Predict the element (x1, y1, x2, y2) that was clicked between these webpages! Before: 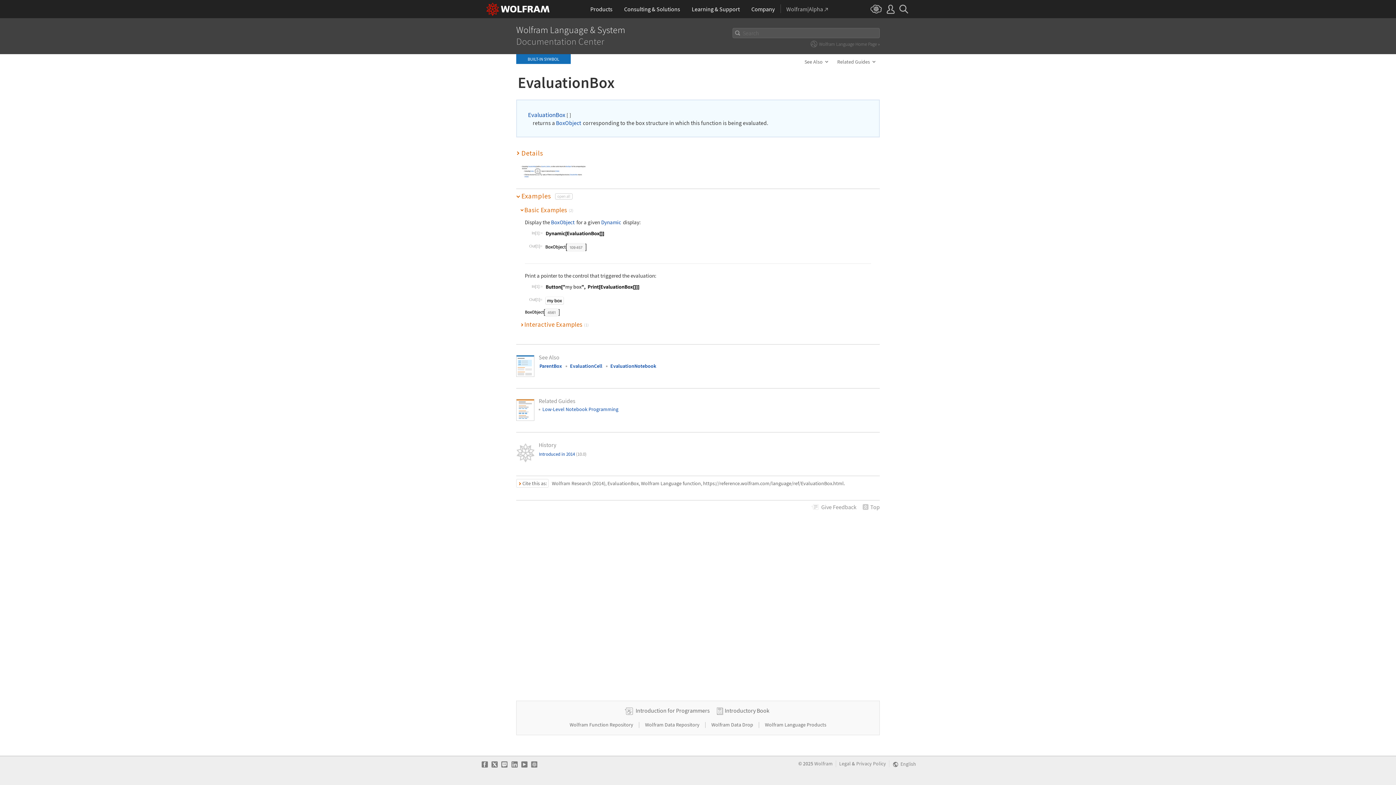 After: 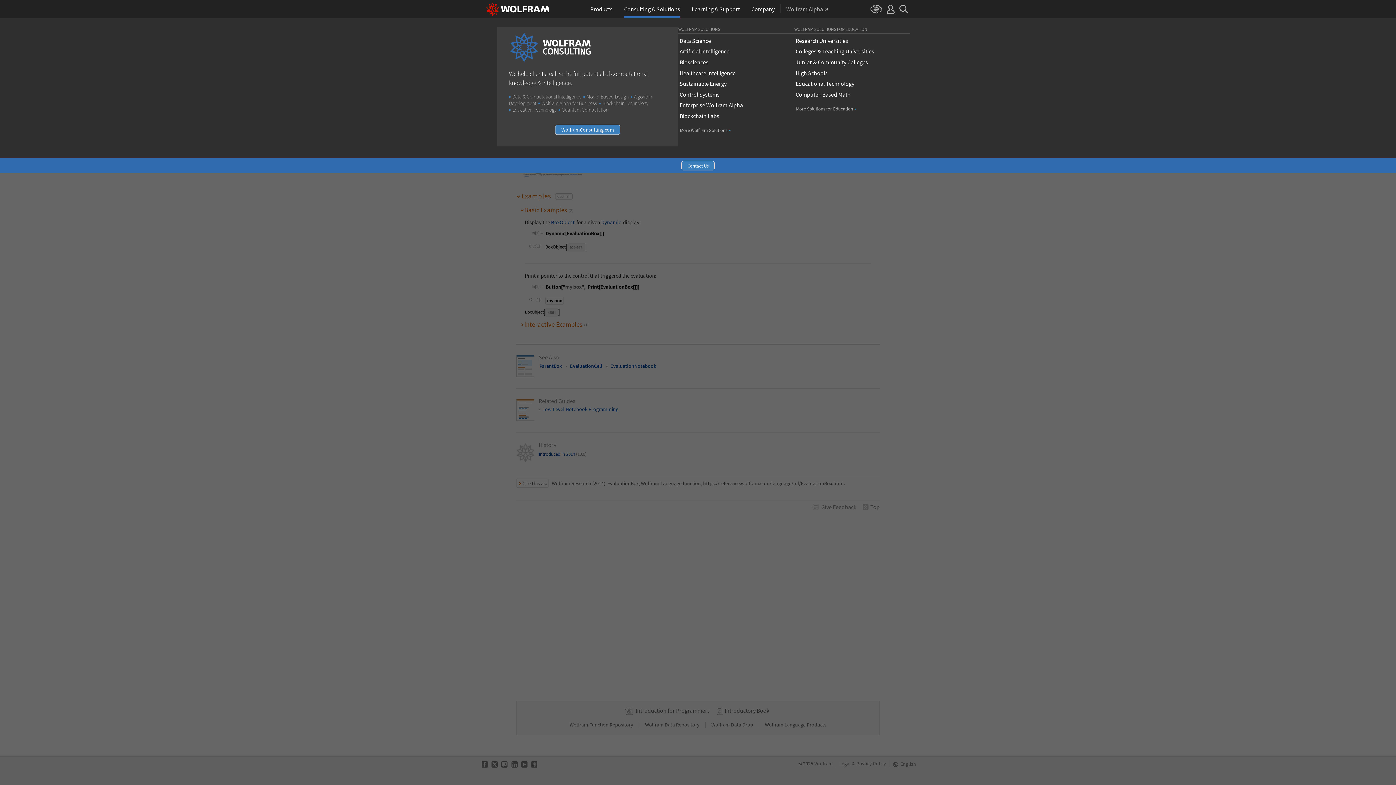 Action: label: Consulting & Solutions bbox: (624, 0, 680, 18)